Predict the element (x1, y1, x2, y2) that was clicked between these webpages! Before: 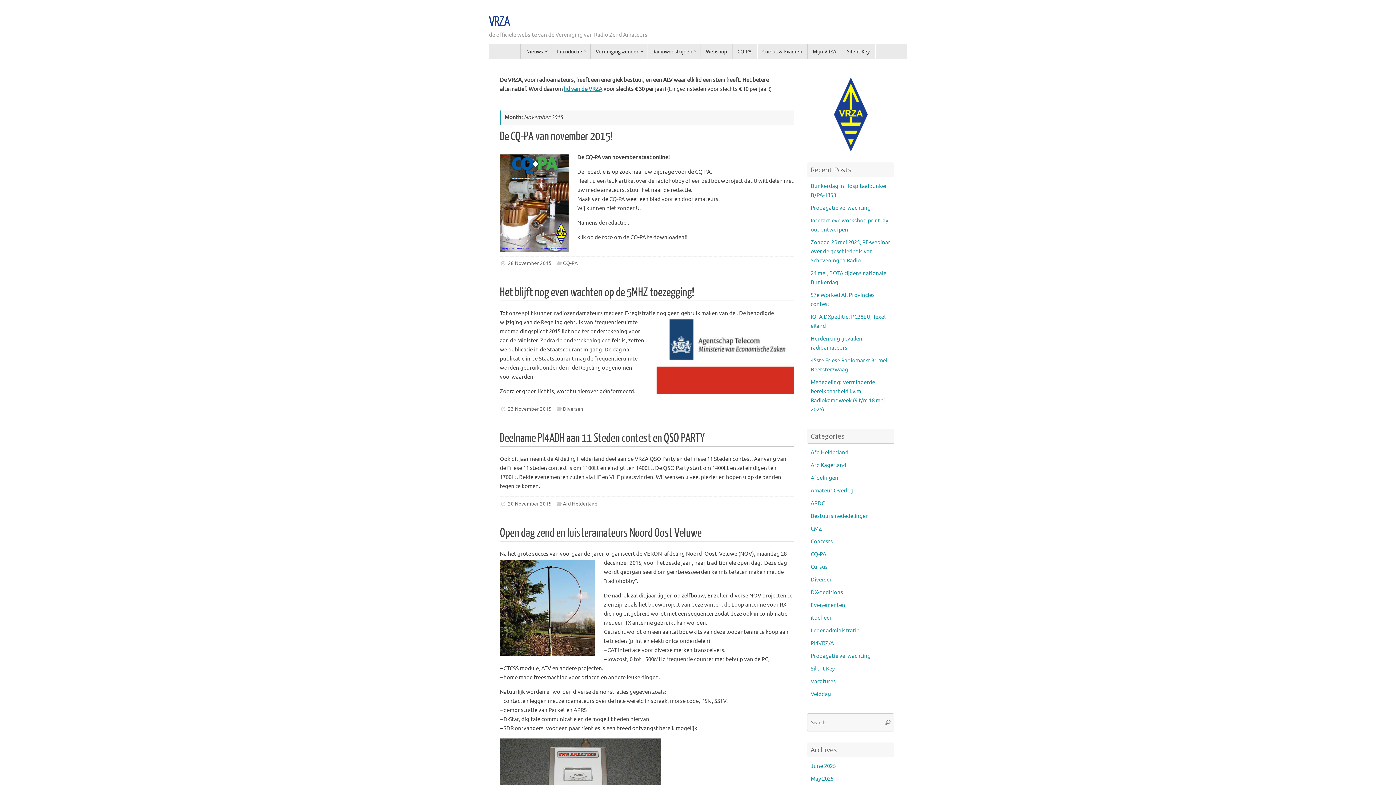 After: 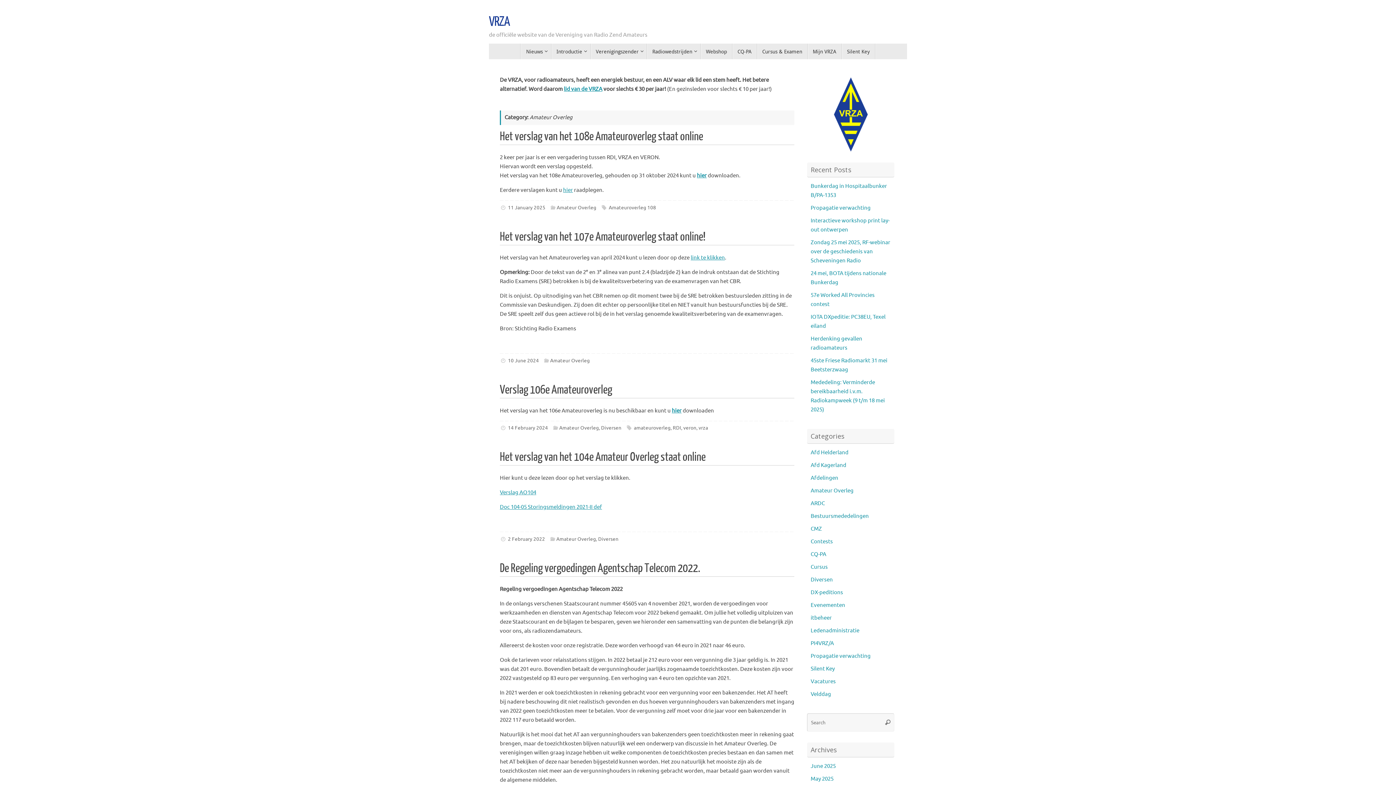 Action: label: Amateur Overleg bbox: (810, 487, 853, 494)